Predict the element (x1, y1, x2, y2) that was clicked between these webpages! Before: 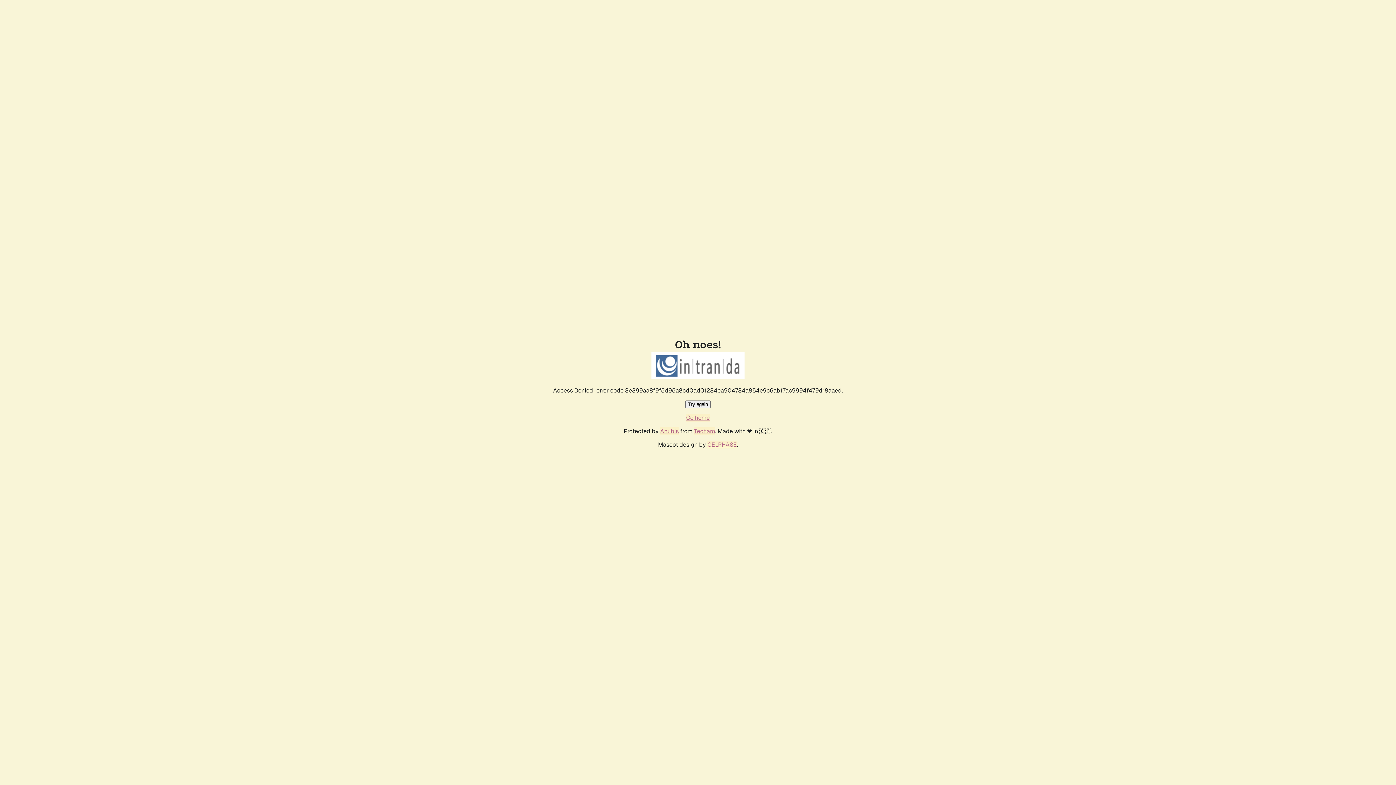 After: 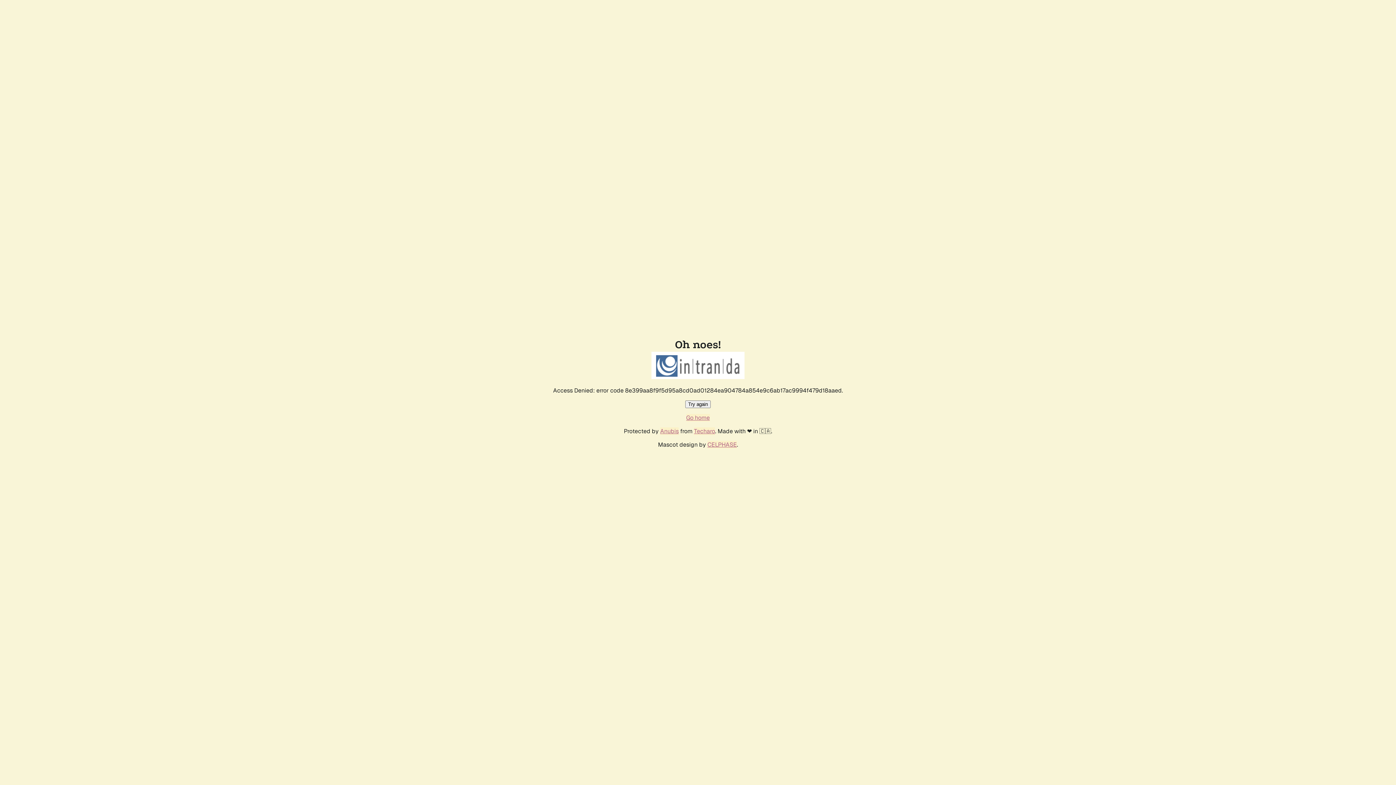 Action: bbox: (686, 414, 710, 421) label: Go home